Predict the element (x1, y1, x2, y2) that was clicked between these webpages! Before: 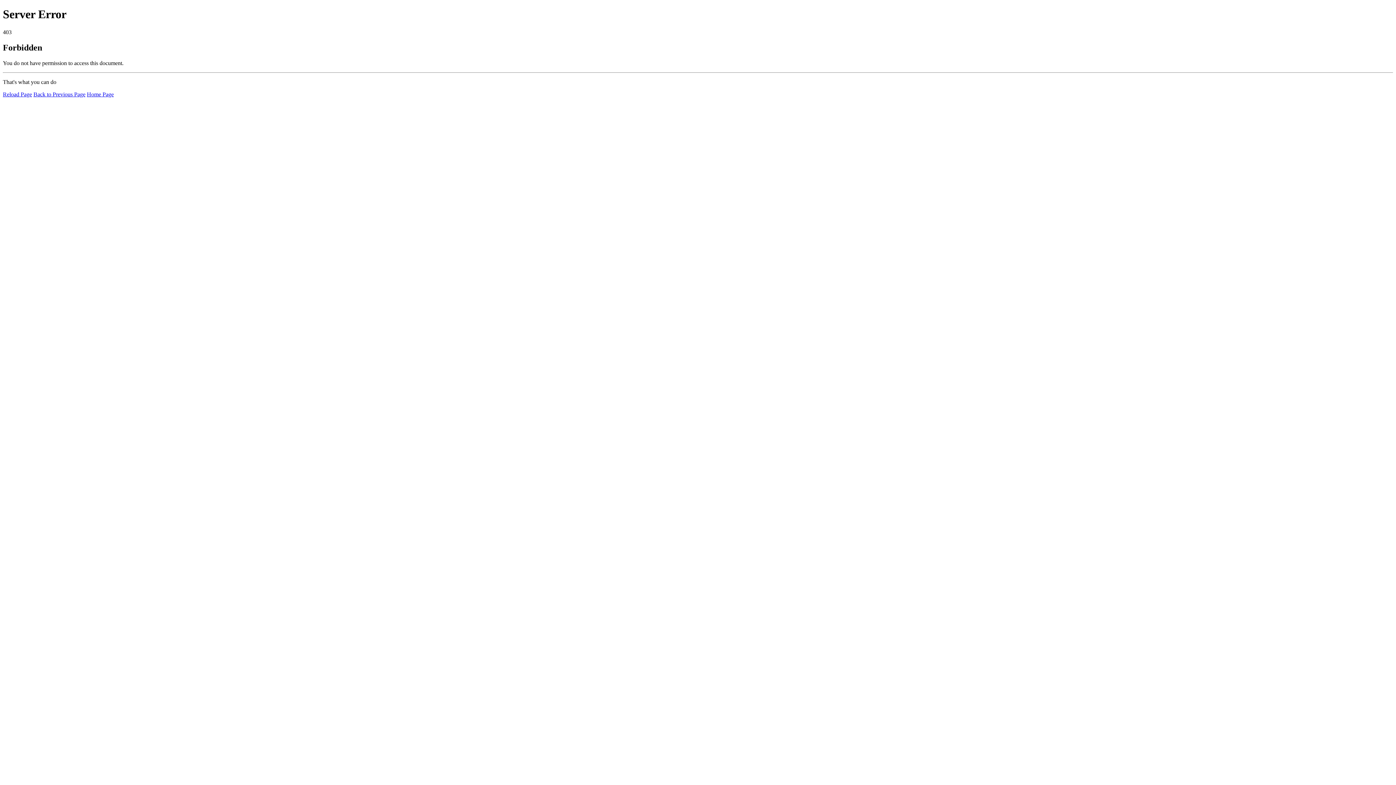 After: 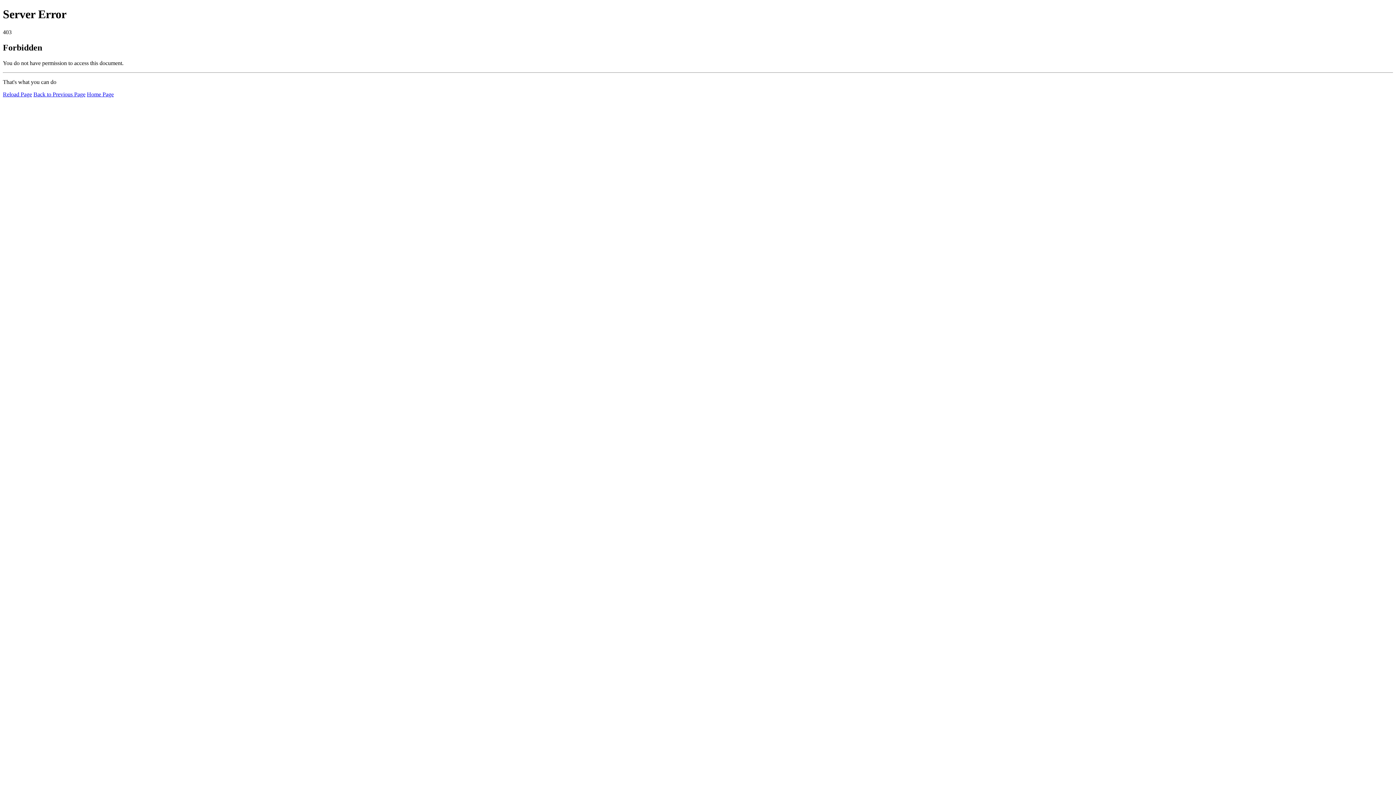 Action: label: Home Page bbox: (86, 91, 113, 97)